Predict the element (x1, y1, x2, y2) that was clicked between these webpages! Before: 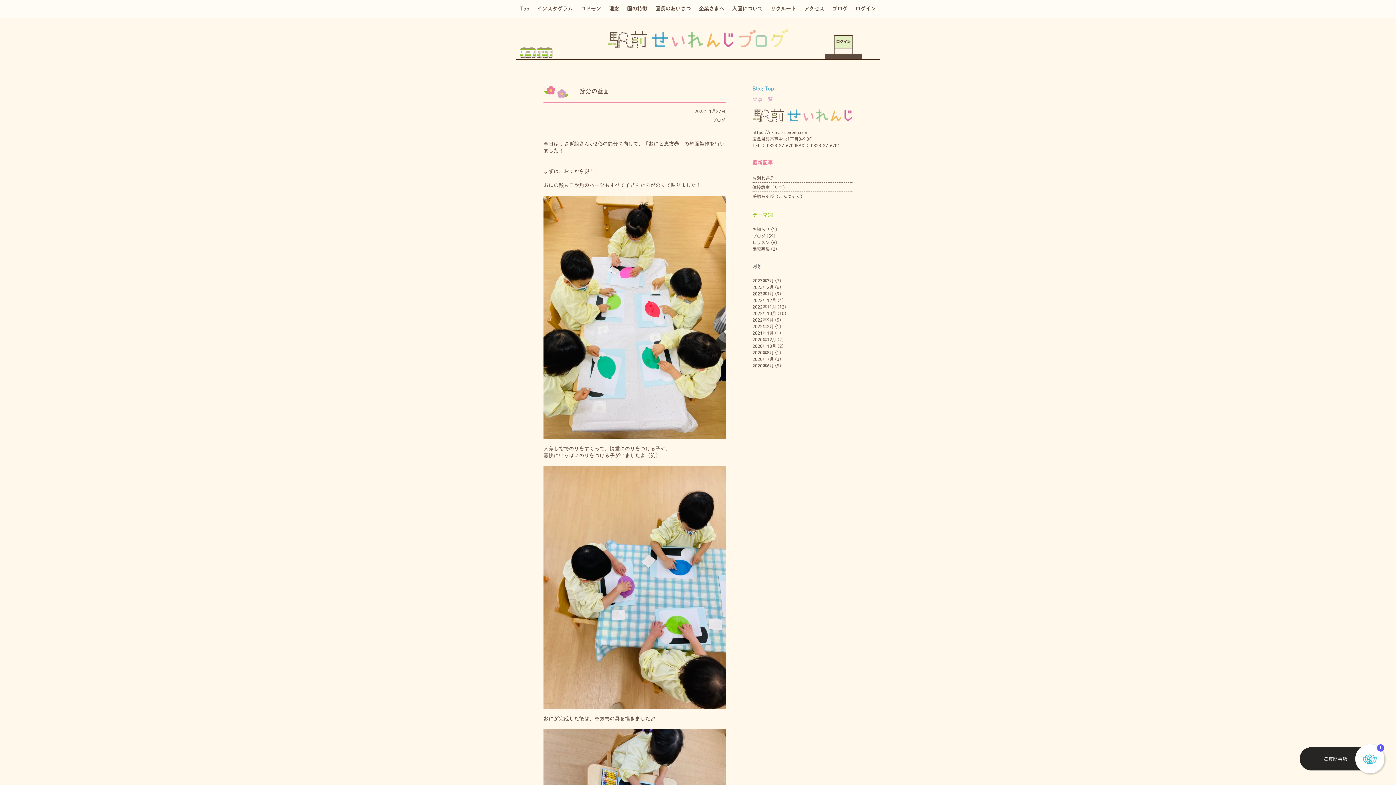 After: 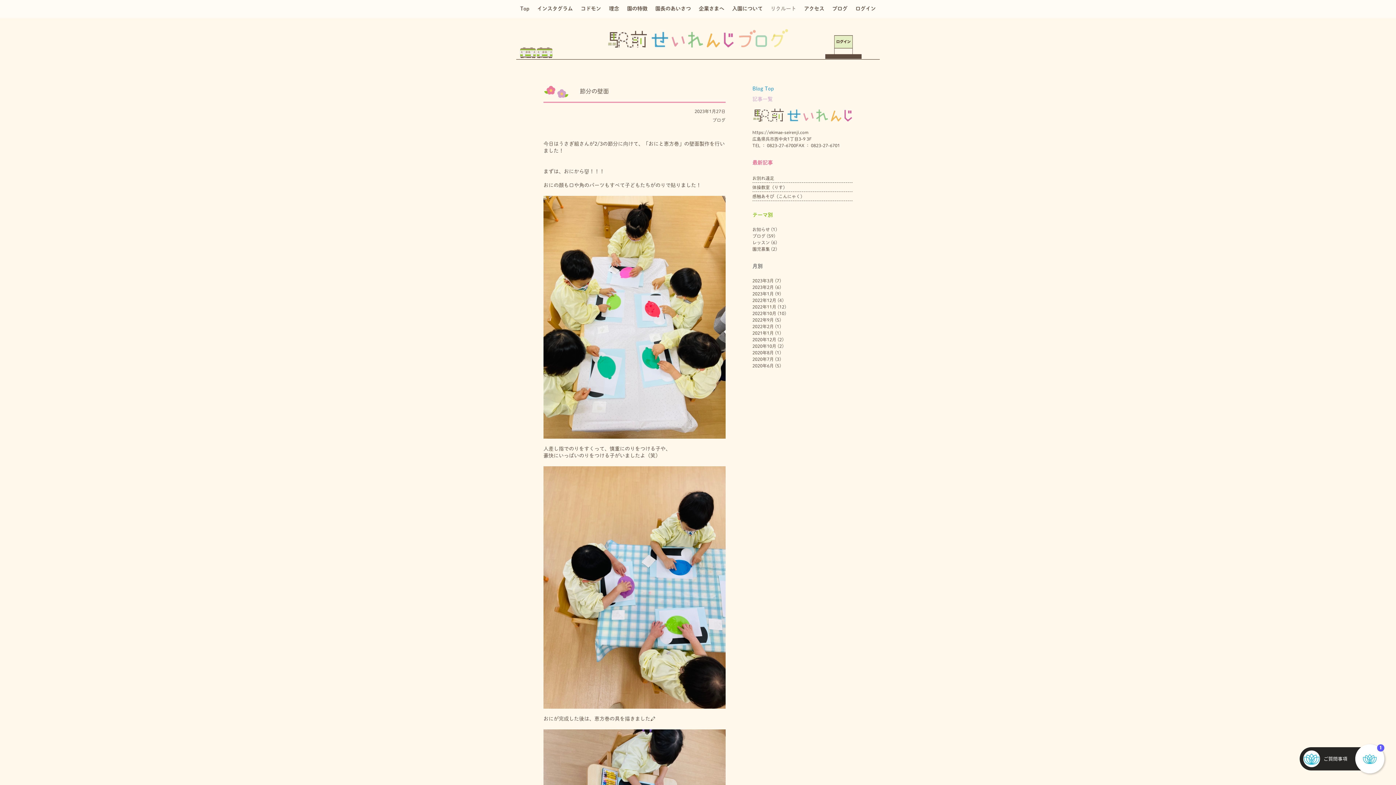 Action: label: リクルート bbox: (770, 6, 796, 11)